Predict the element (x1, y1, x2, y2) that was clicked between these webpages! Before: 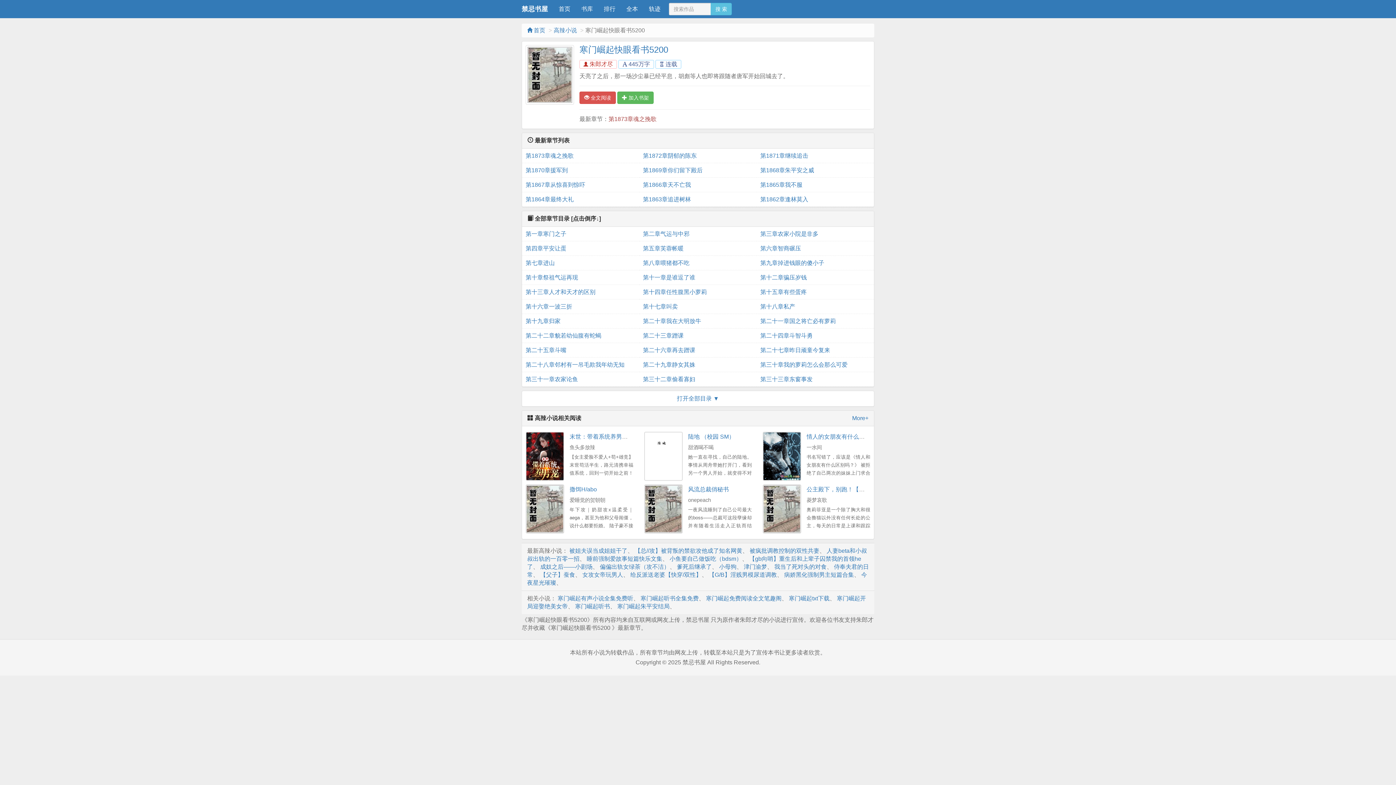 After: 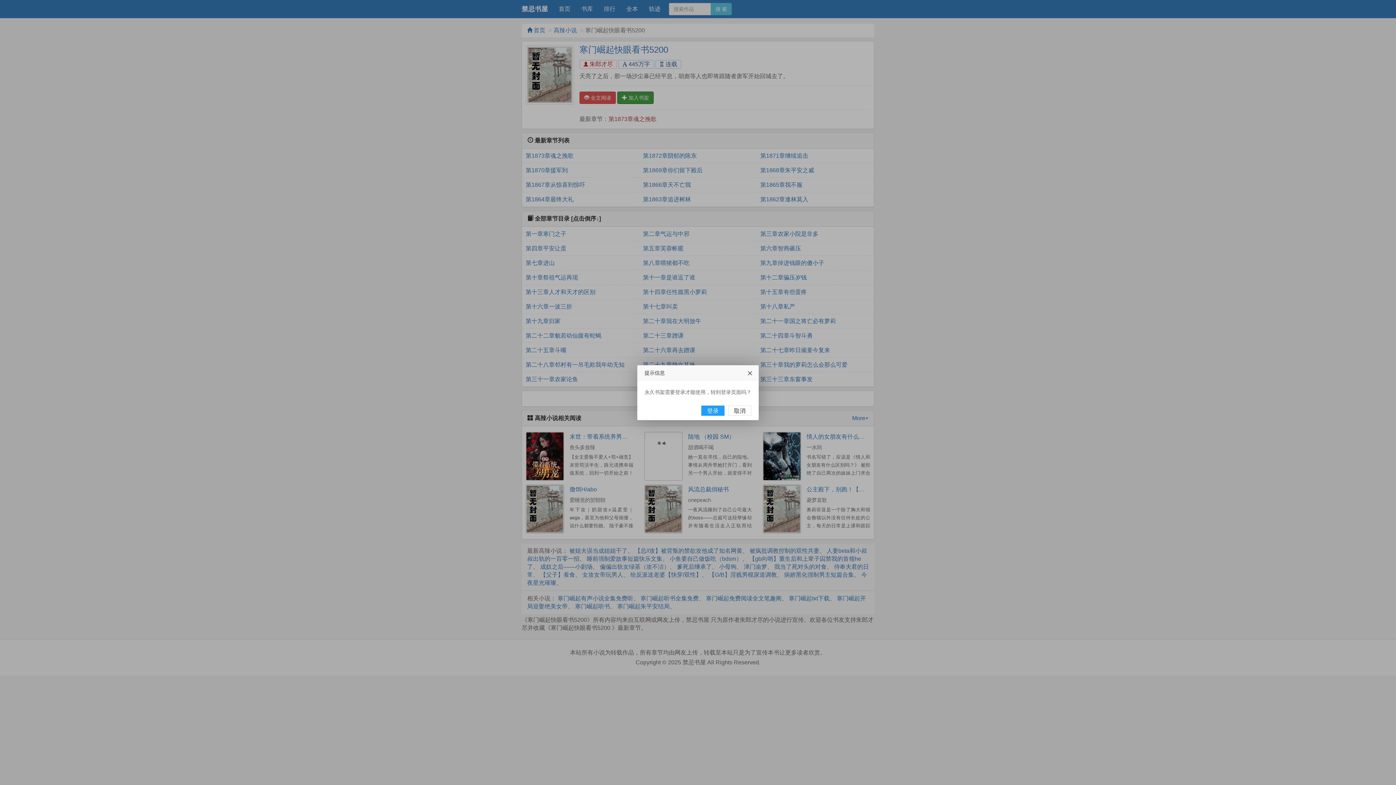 Action: bbox: (617, 91, 653, 104) label:  加入书架